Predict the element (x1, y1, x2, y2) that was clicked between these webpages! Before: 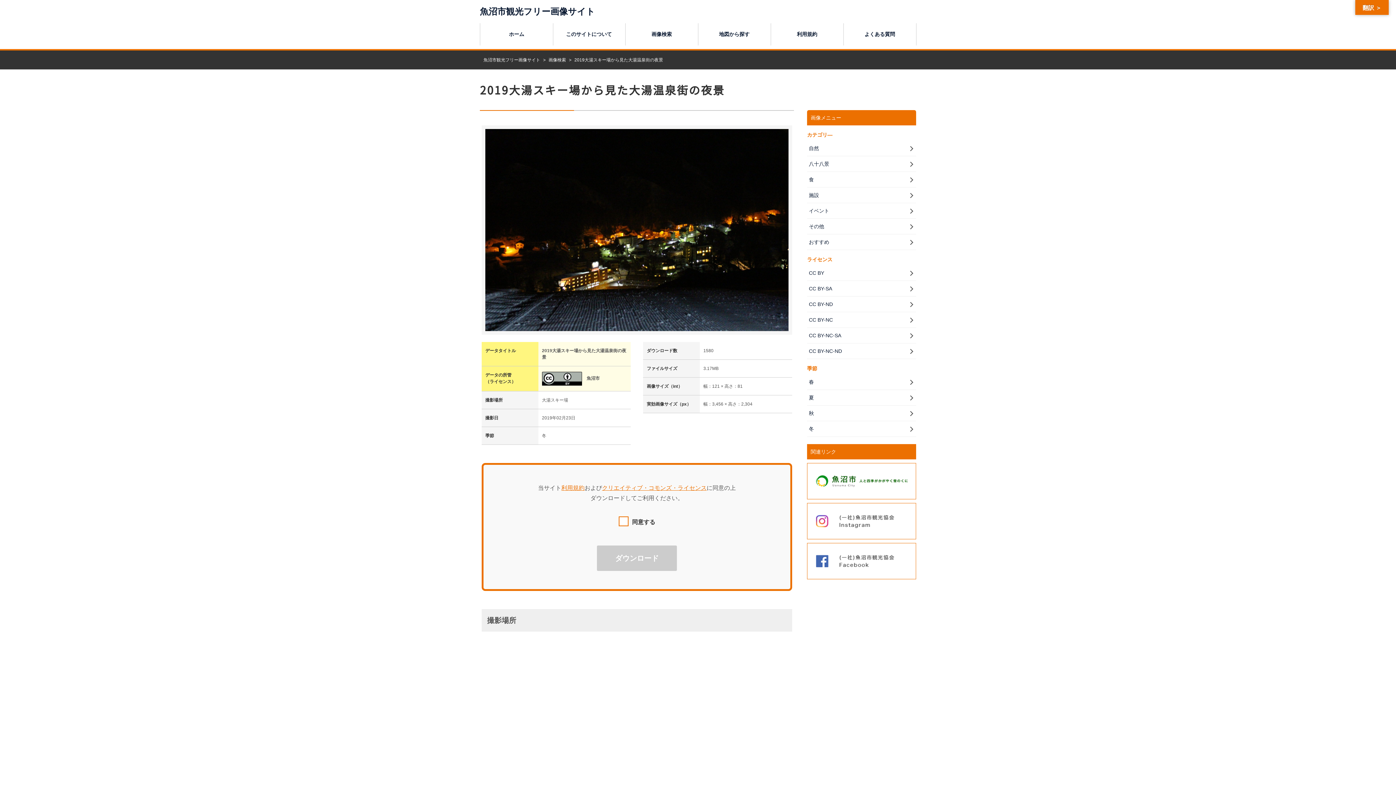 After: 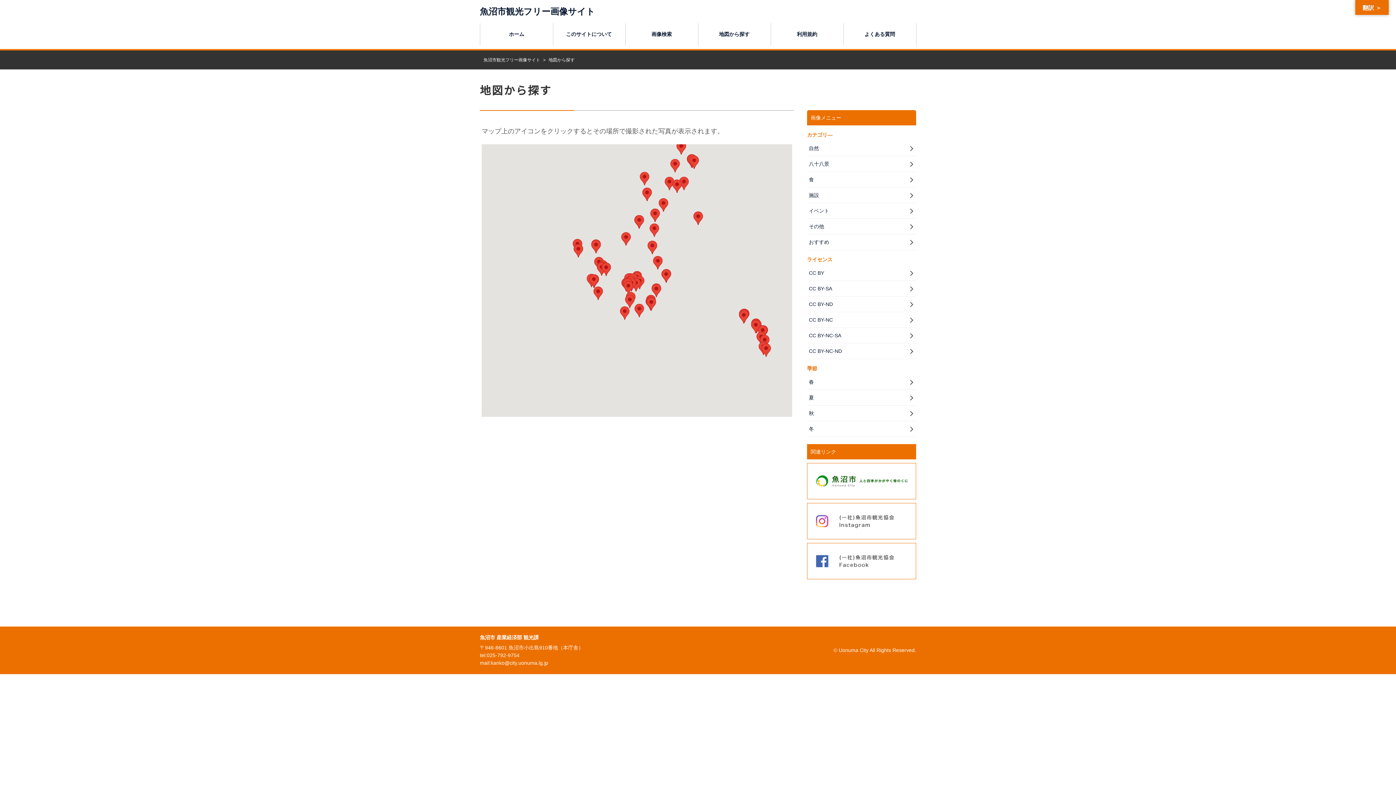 Action: label: 地図から探す bbox: (698, 23, 771, 45)